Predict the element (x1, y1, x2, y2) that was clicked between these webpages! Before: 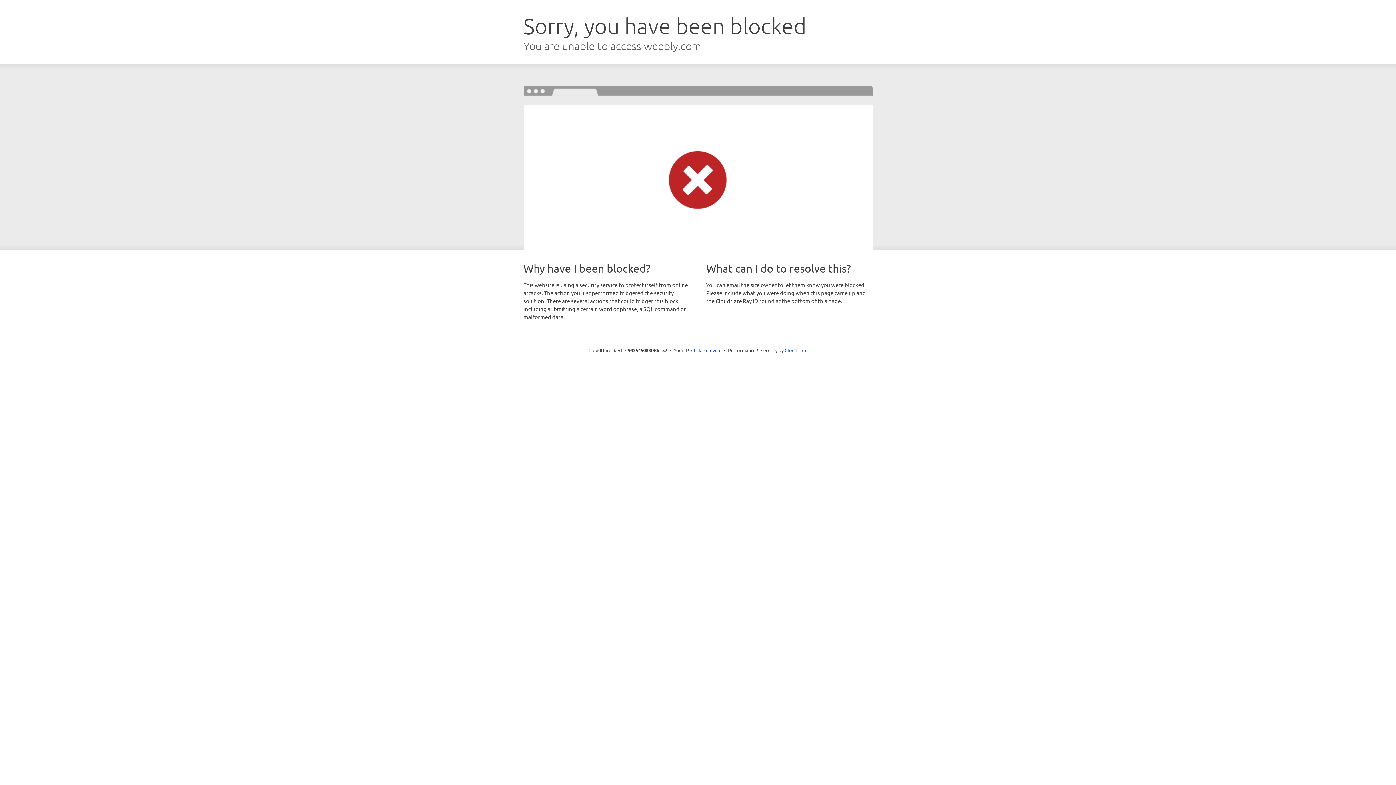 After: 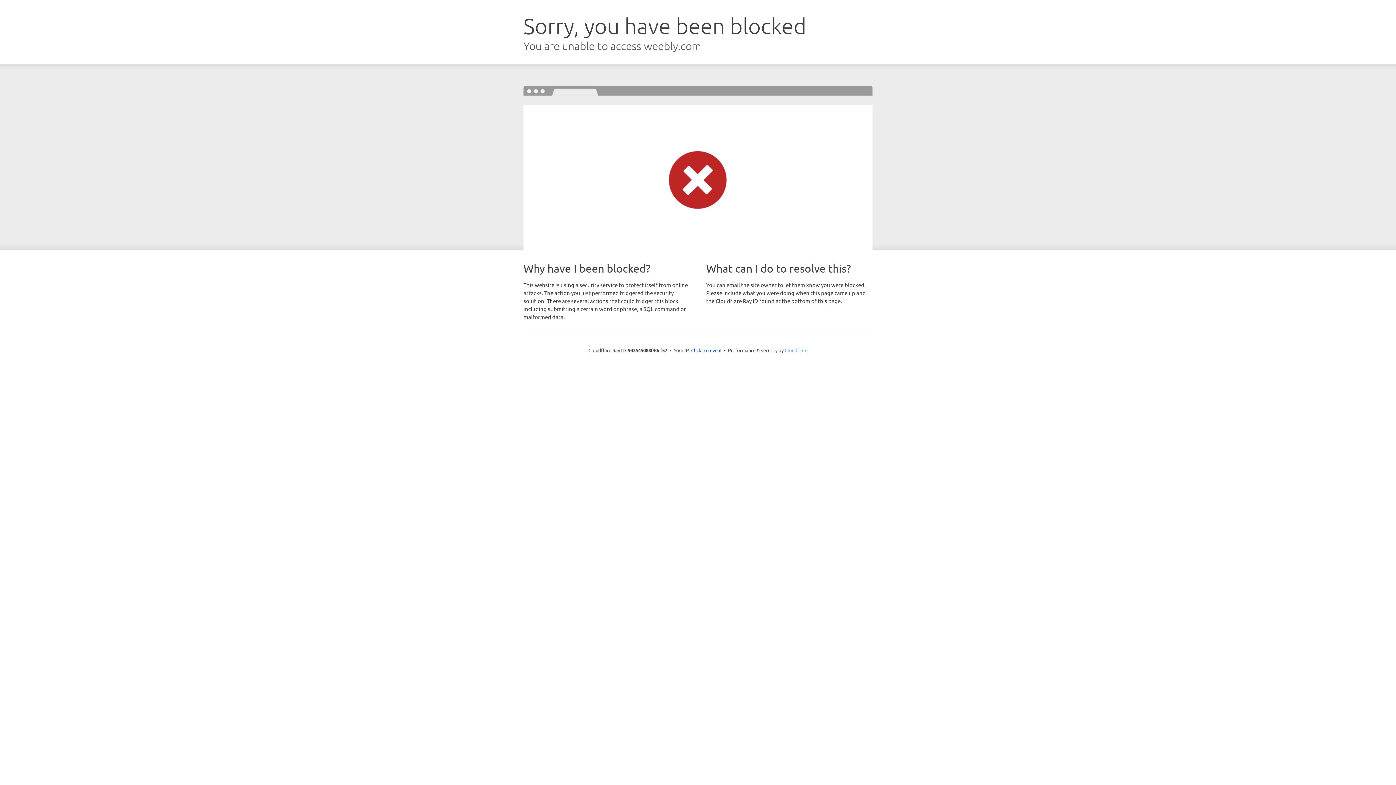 Action: label: Cloudflare bbox: (784, 347, 807, 353)